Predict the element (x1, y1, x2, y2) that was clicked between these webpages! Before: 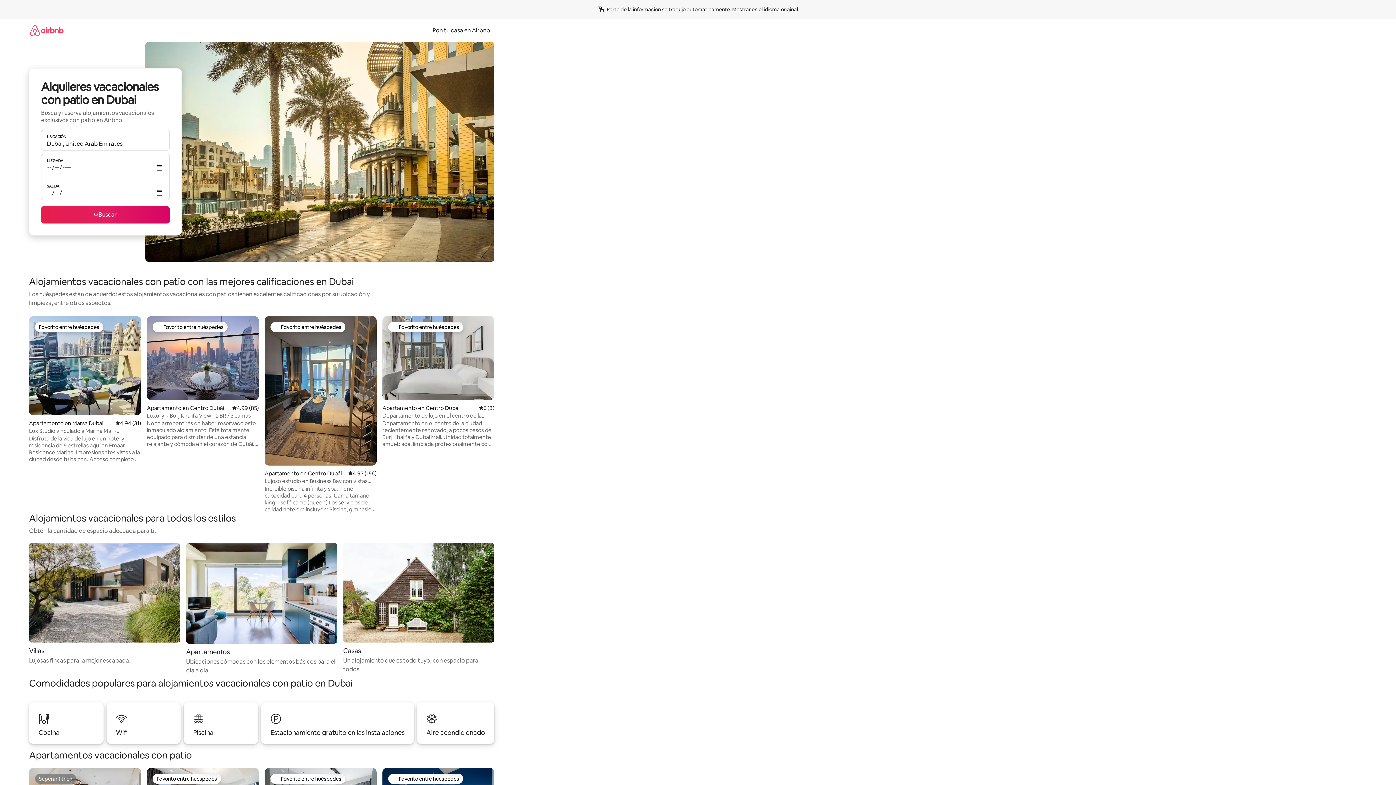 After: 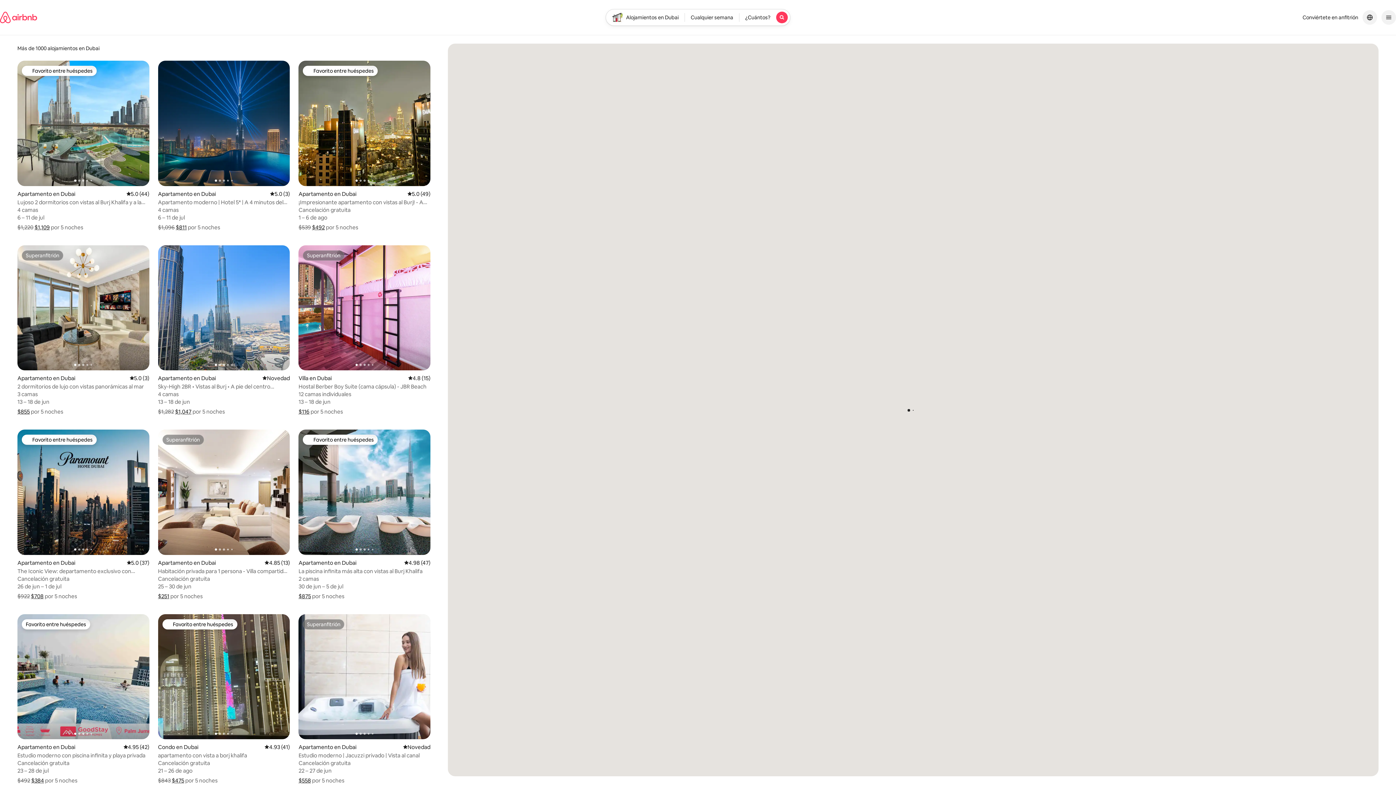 Action: label: Buscar bbox: (41, 206, 169, 223)